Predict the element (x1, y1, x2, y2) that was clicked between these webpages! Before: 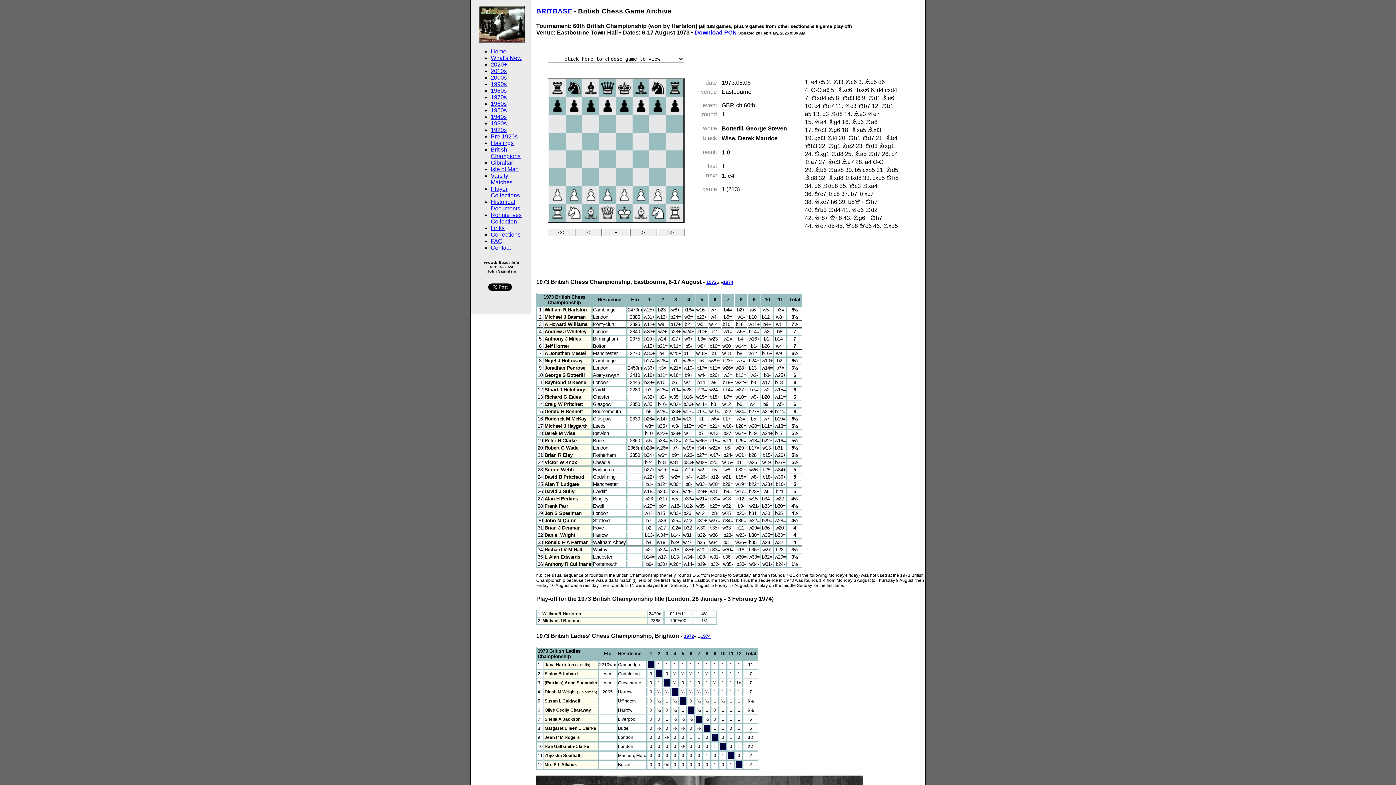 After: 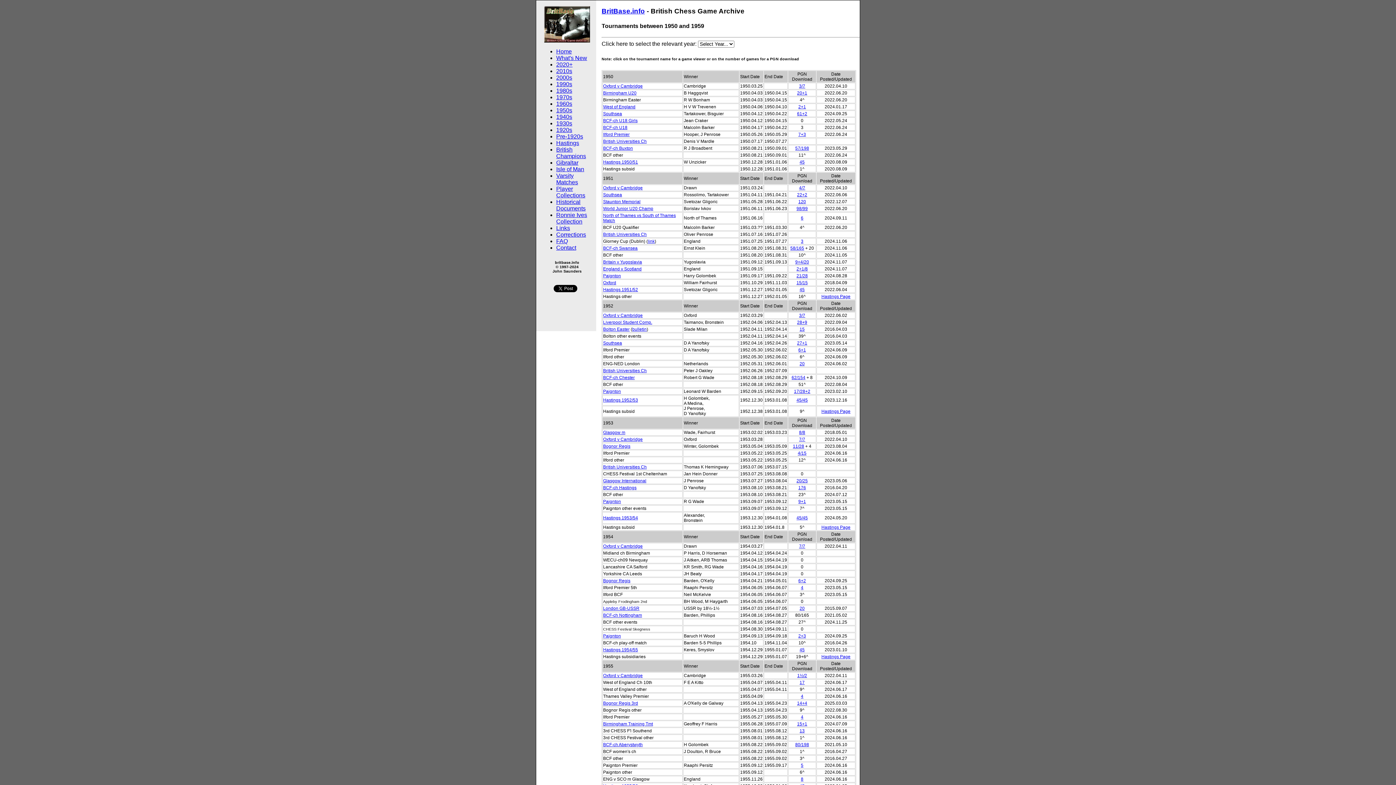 Action: bbox: (490, 107, 506, 113) label: 1950s